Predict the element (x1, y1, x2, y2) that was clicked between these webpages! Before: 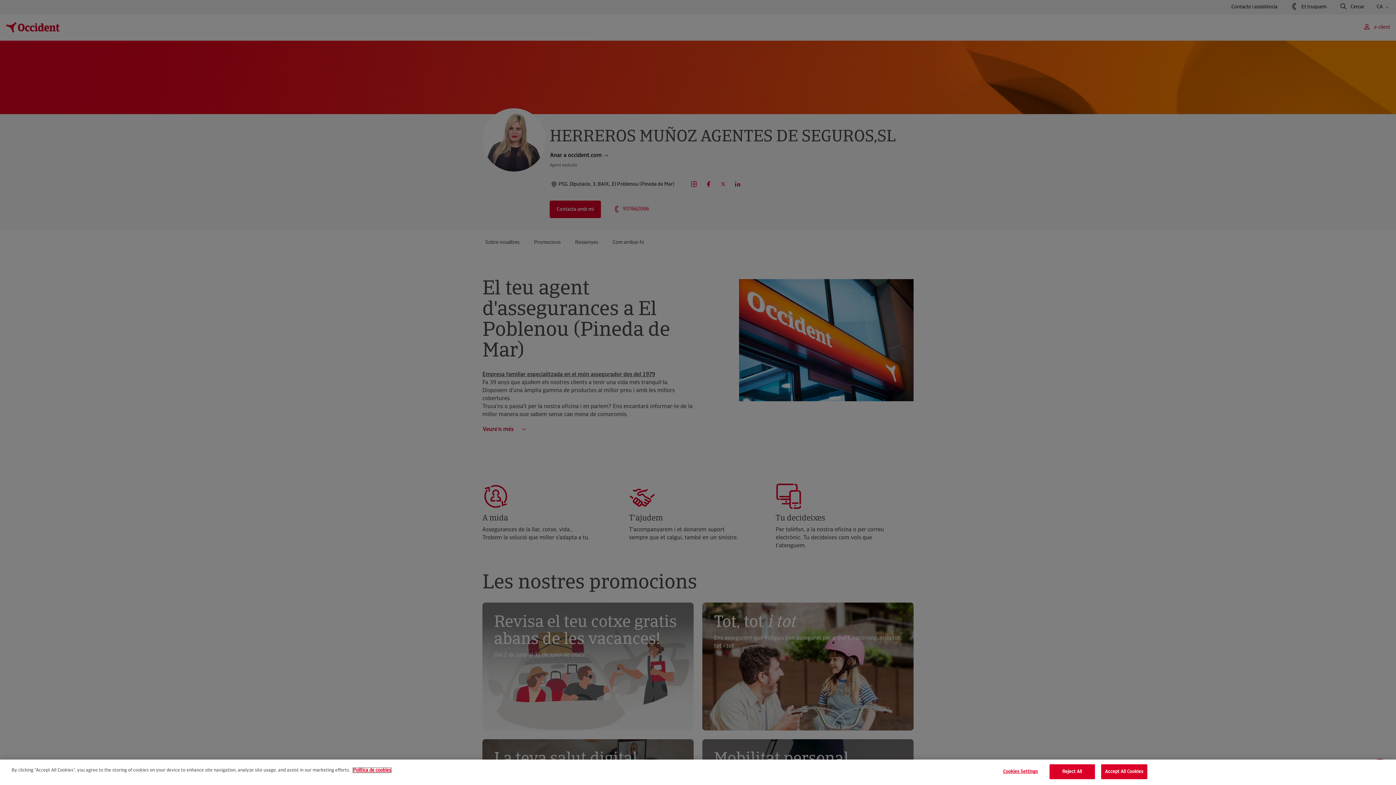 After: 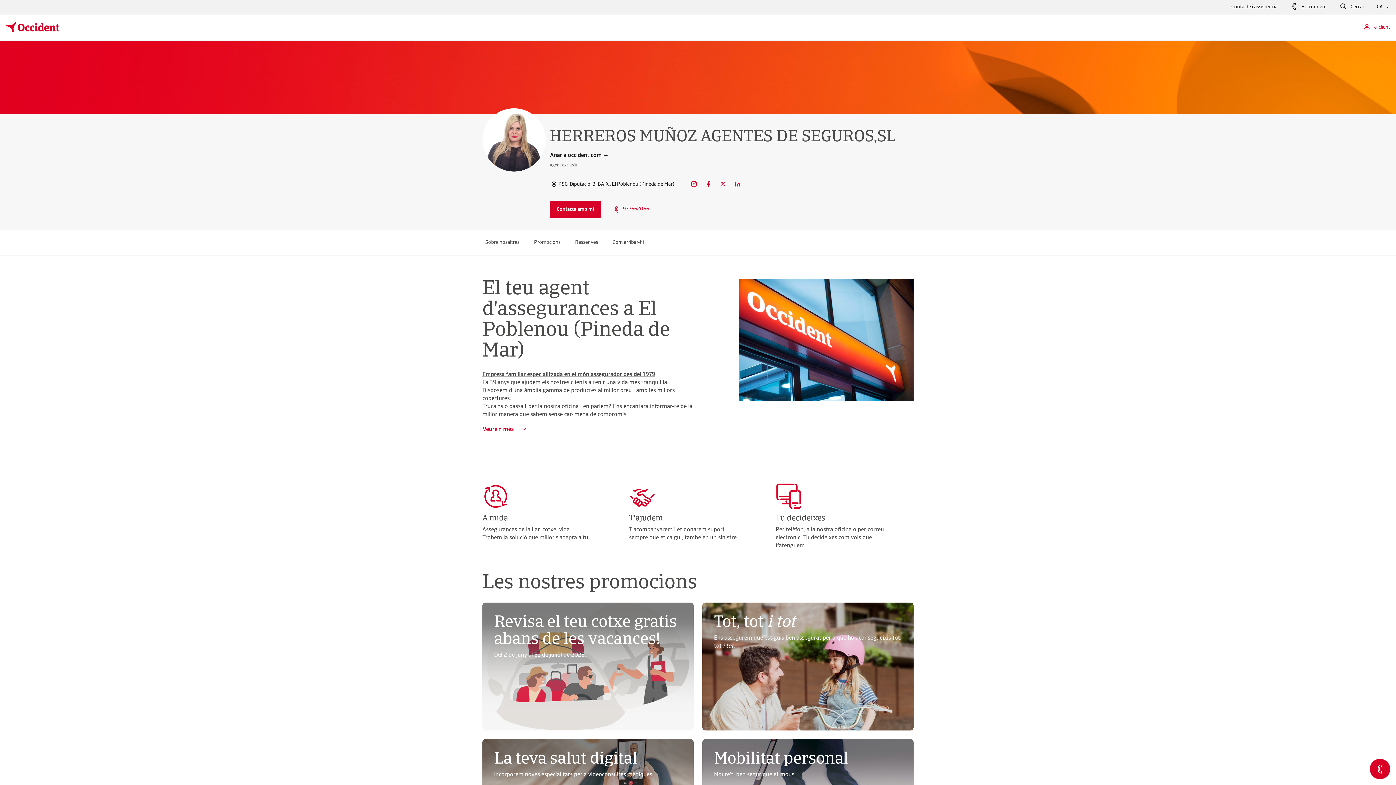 Action: label: Reject All bbox: (1049, 764, 1095, 779)